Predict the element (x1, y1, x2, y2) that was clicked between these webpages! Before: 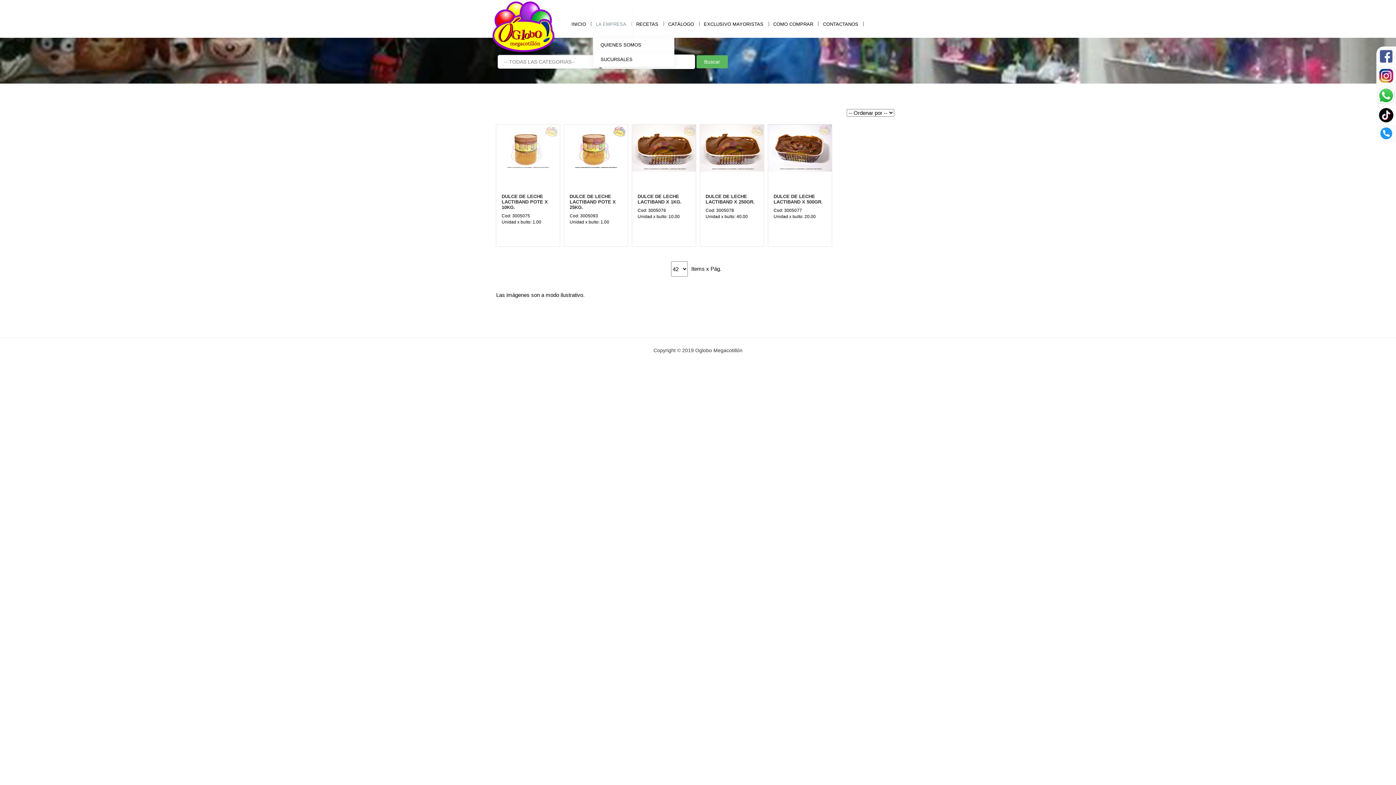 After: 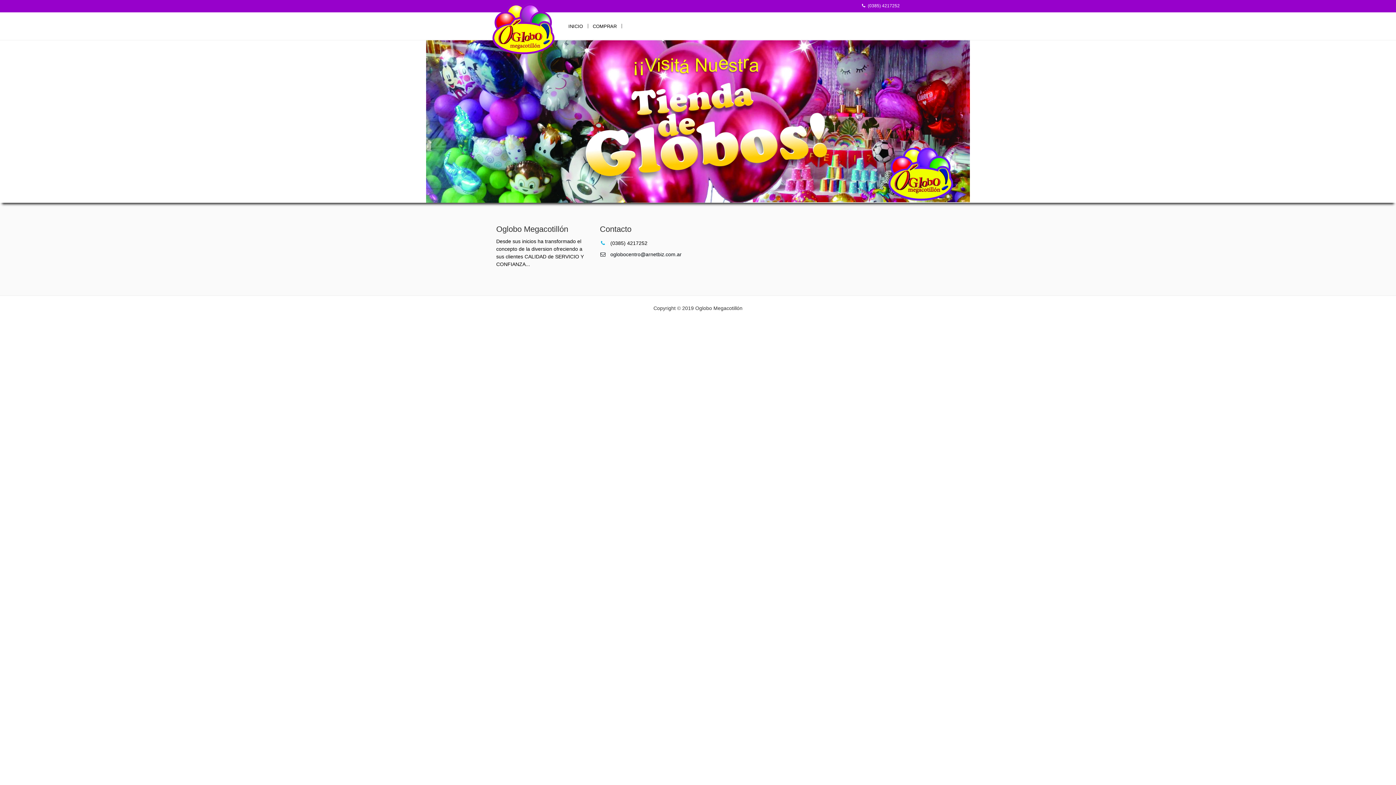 Action: label: EXCLUSIVO MAYORISTAS bbox: (701, 10, 770, 37)